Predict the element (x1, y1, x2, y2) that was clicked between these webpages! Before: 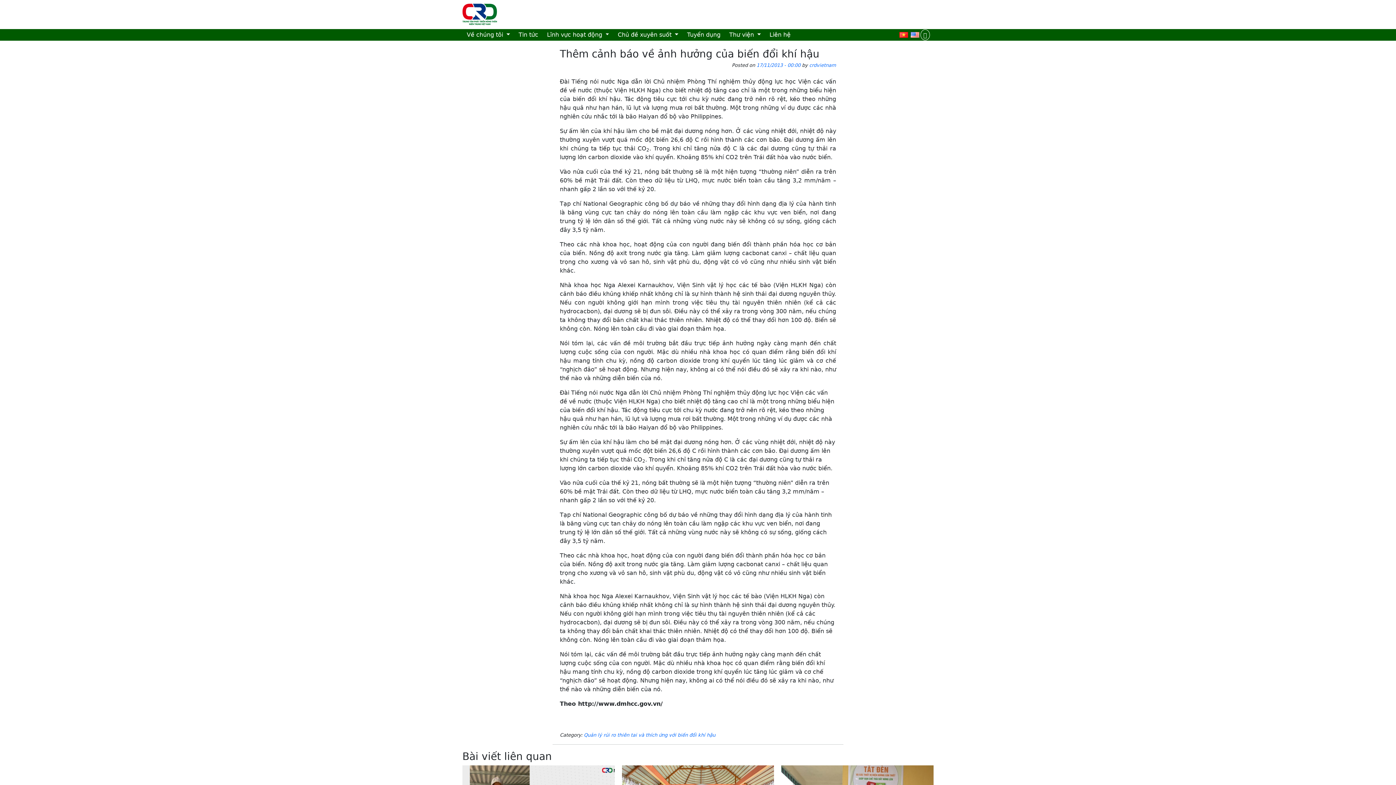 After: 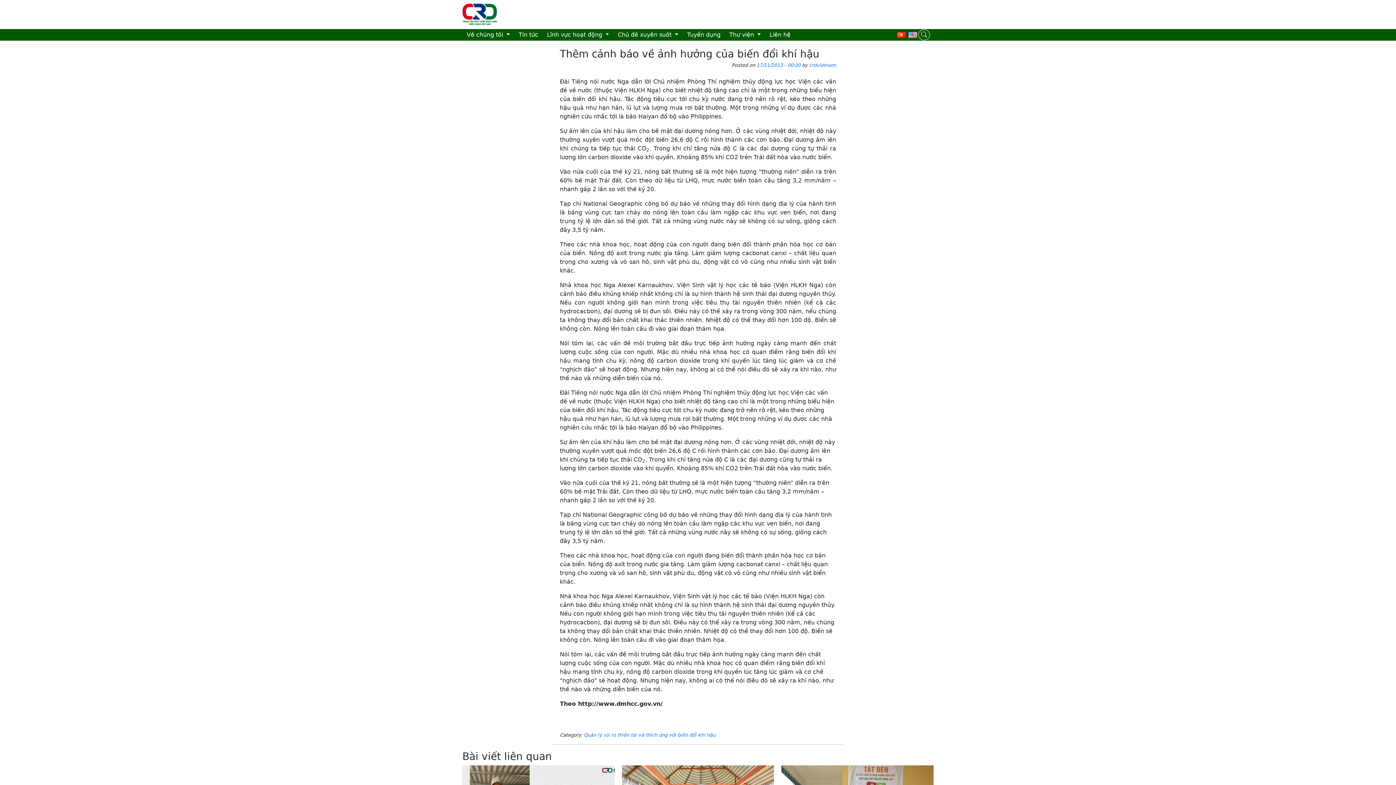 Action: bbox: (898, 30, 909, 39)